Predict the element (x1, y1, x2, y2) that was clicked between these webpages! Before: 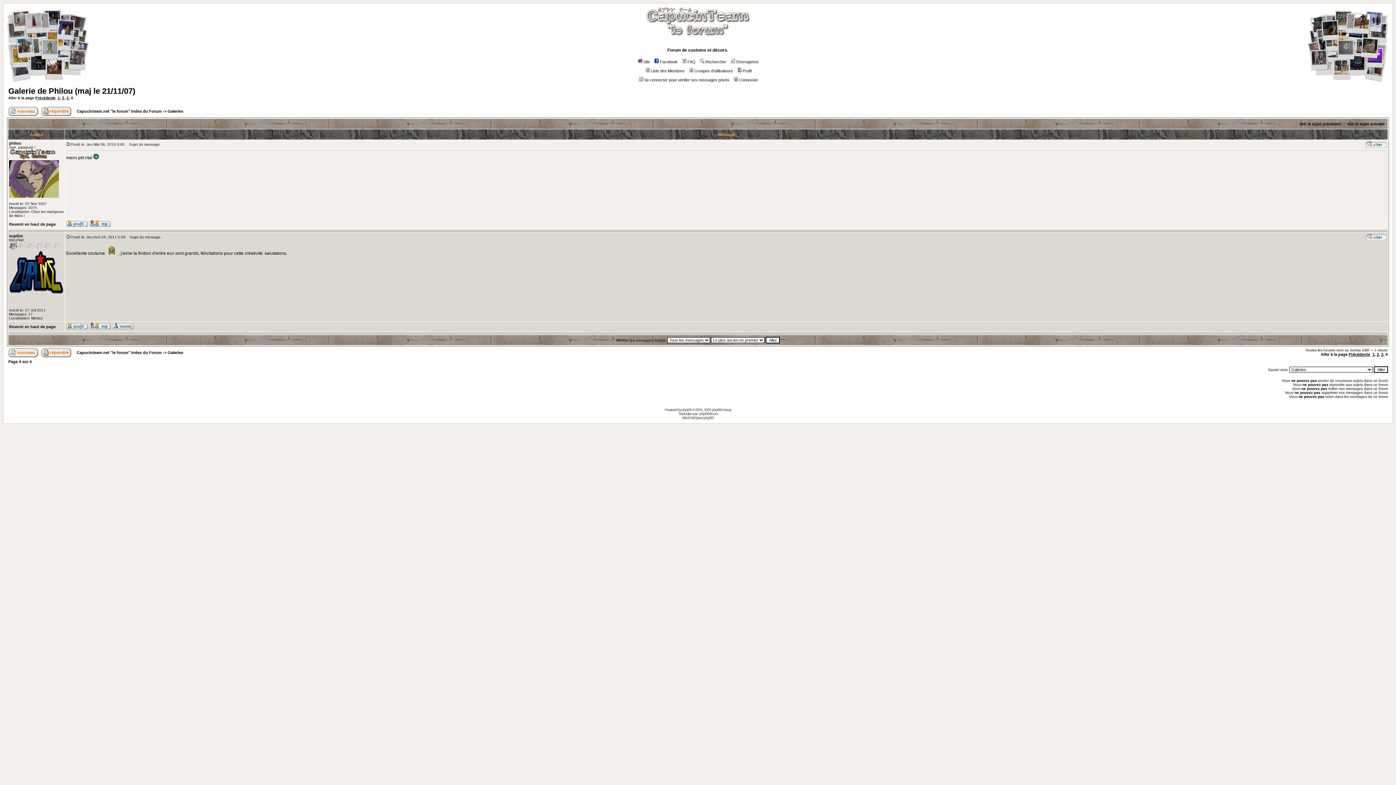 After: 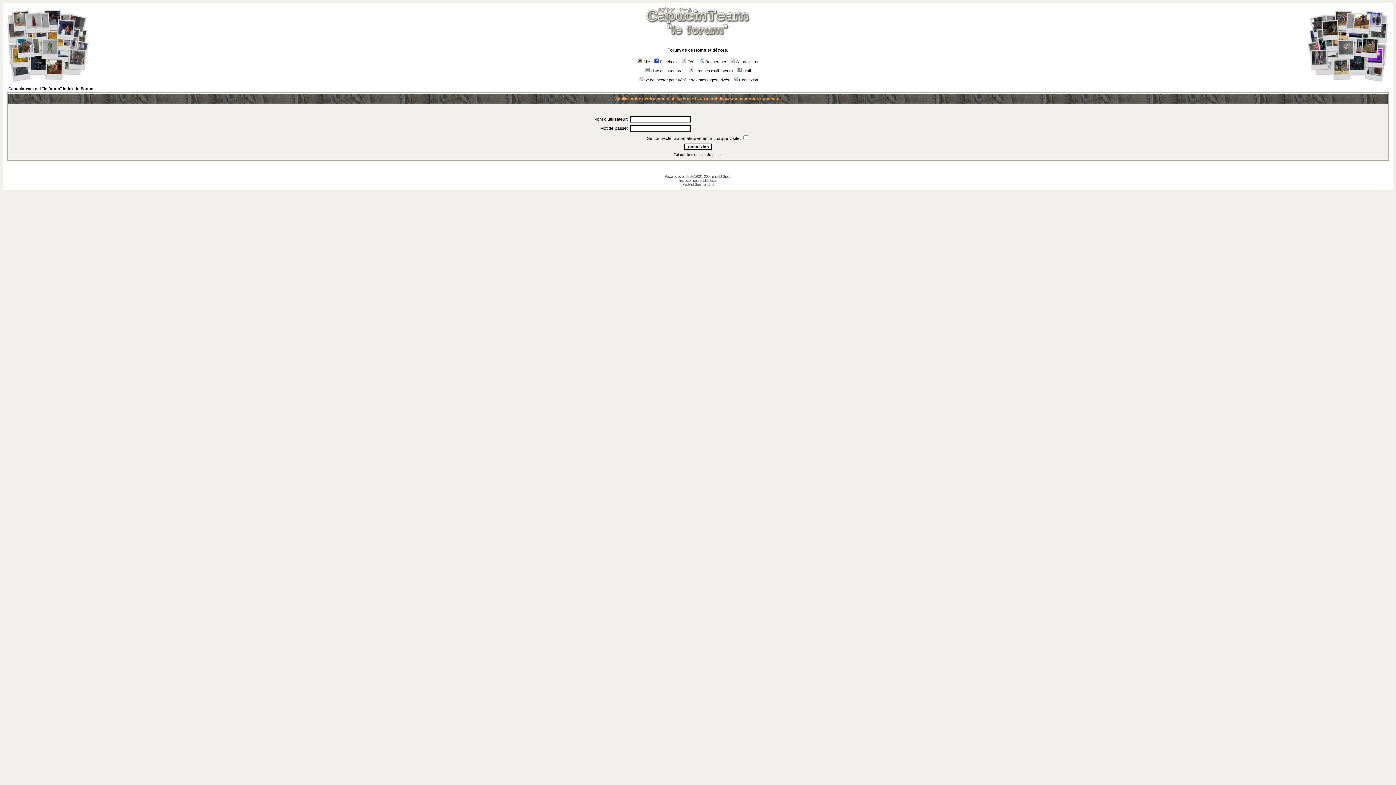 Action: bbox: (1365, 142, 1387, 148)